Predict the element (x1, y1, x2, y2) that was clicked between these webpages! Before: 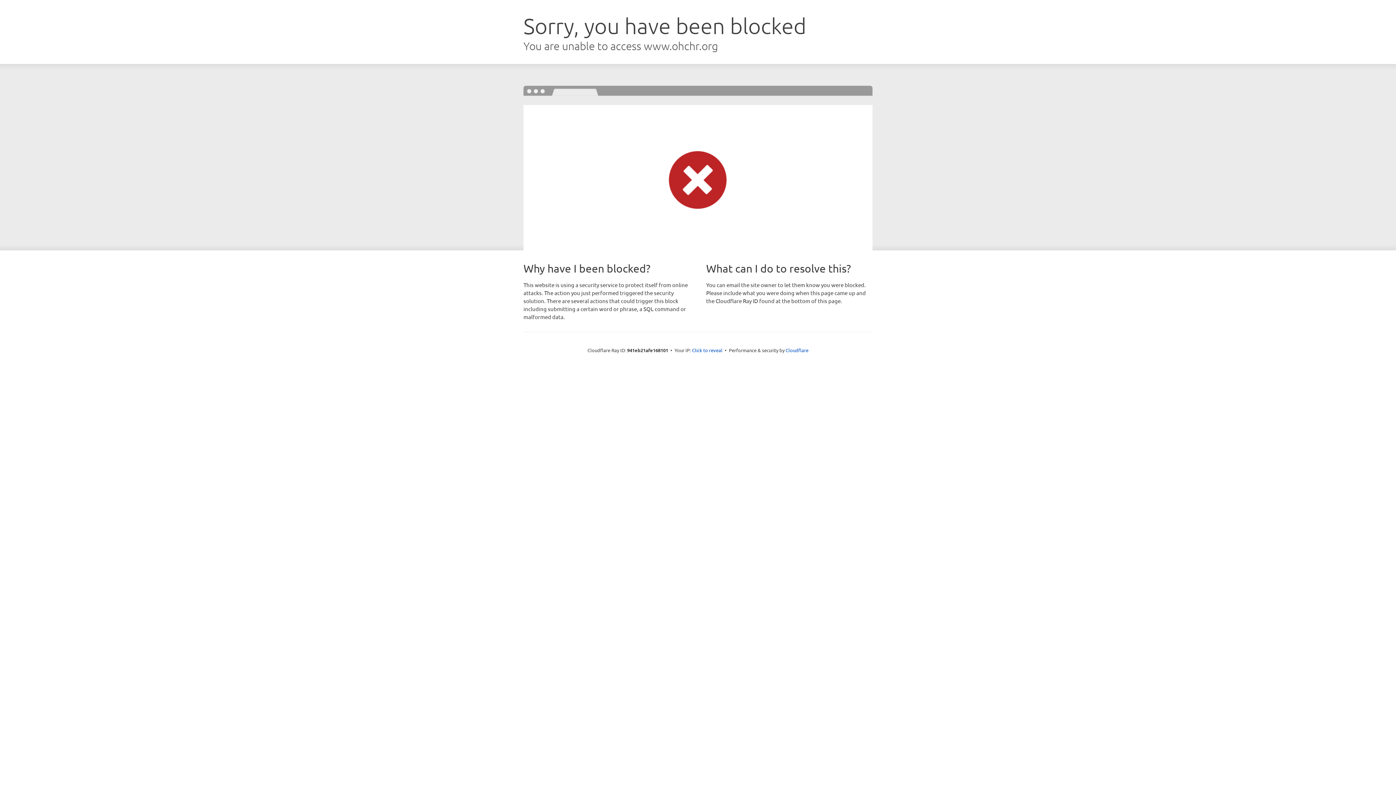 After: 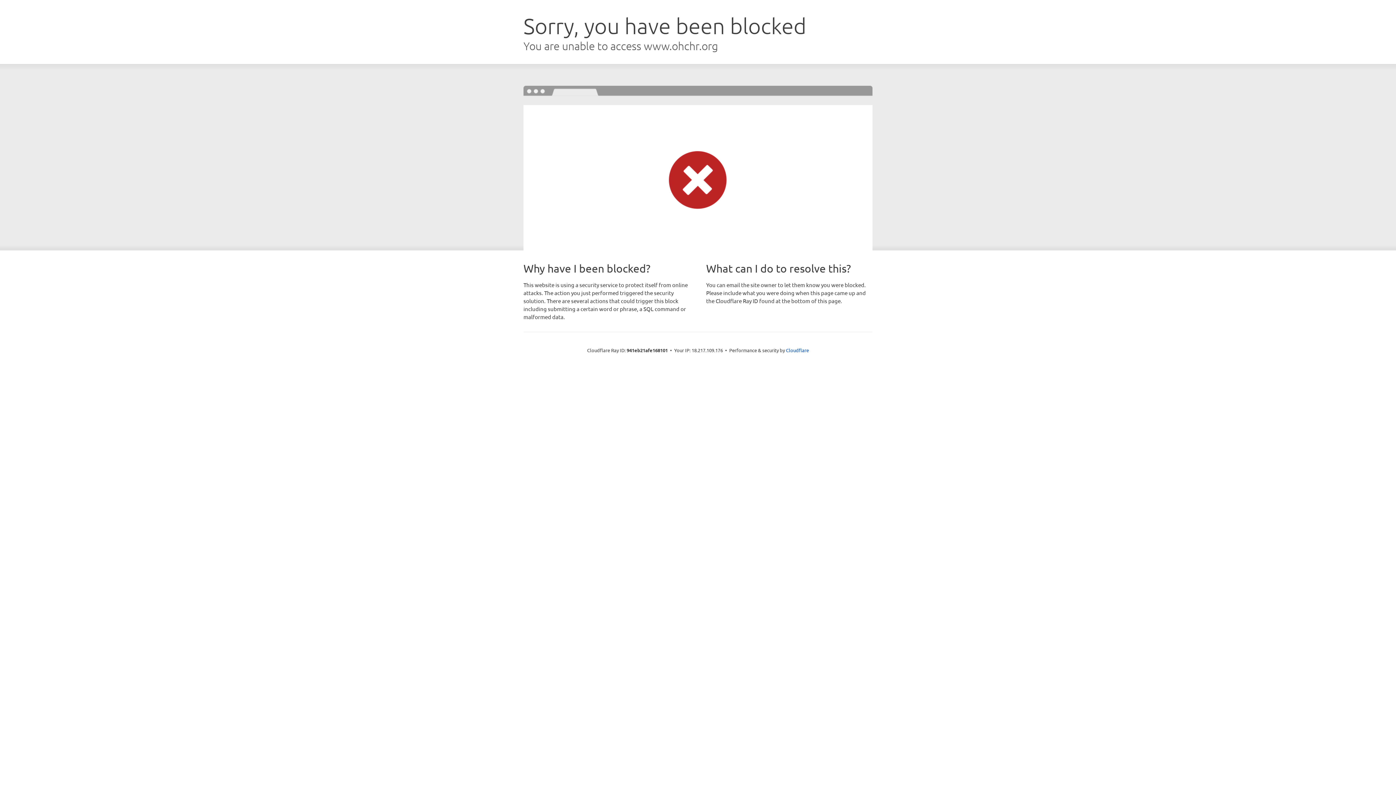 Action: label: Click to reveal bbox: (692, 346, 722, 353)